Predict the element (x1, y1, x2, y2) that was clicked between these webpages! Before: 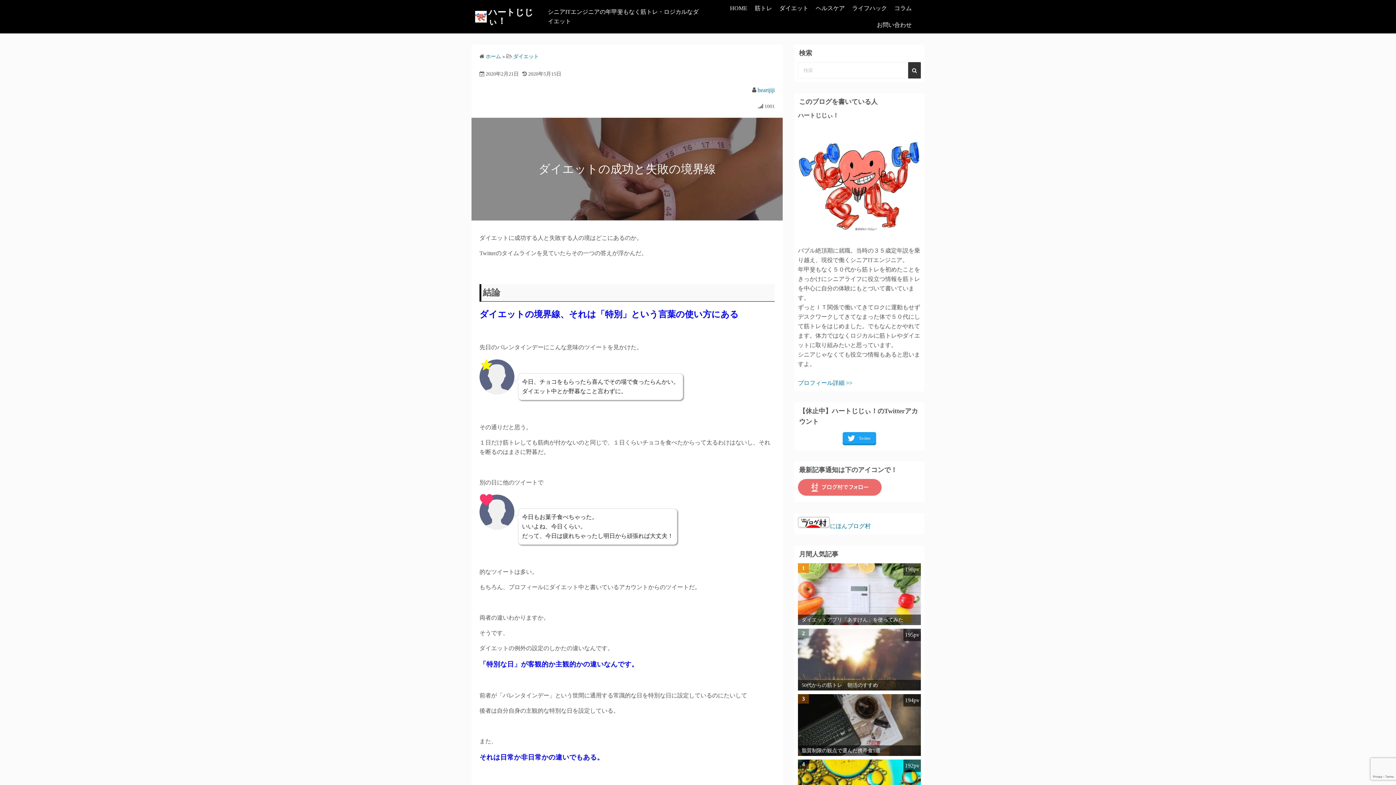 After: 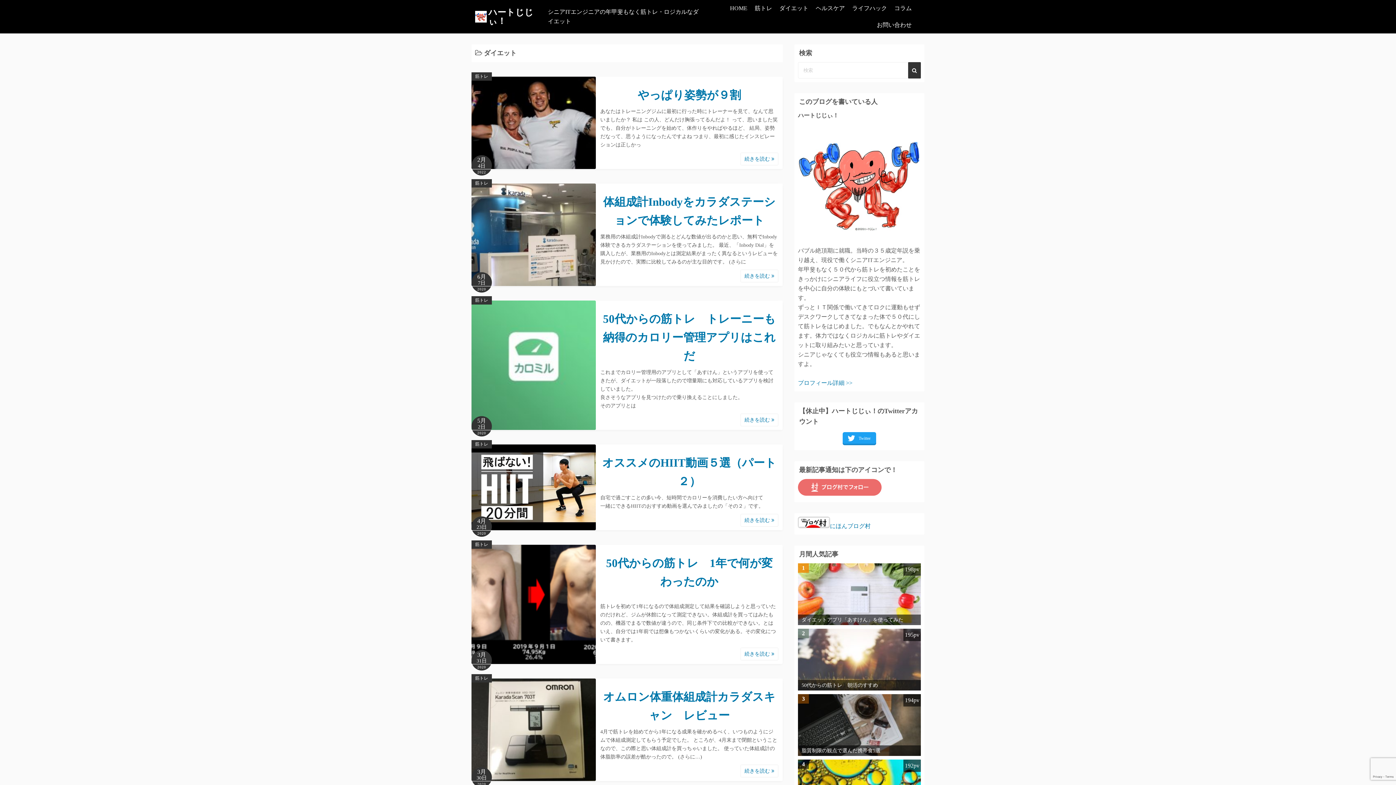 Action: bbox: (513, 53, 538, 59) label: ダイエット